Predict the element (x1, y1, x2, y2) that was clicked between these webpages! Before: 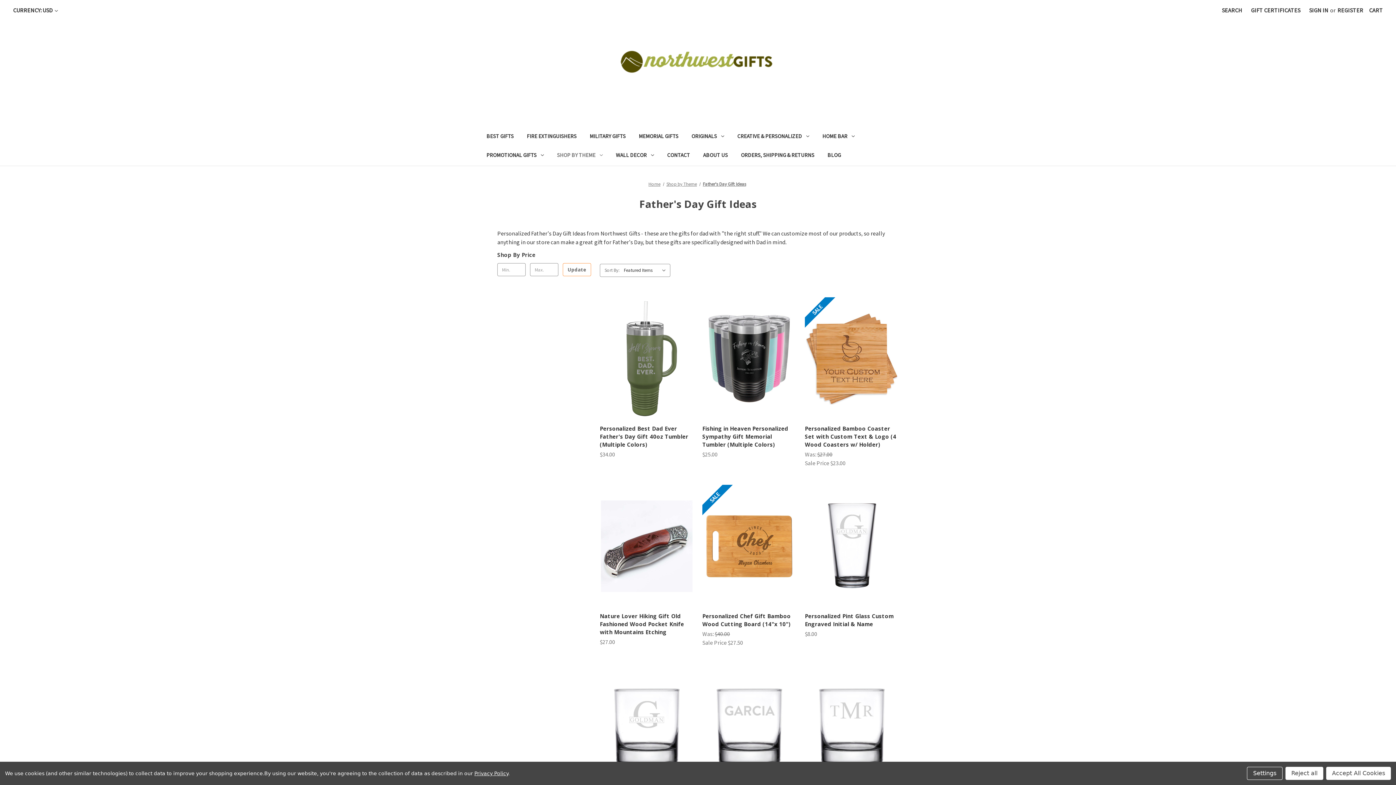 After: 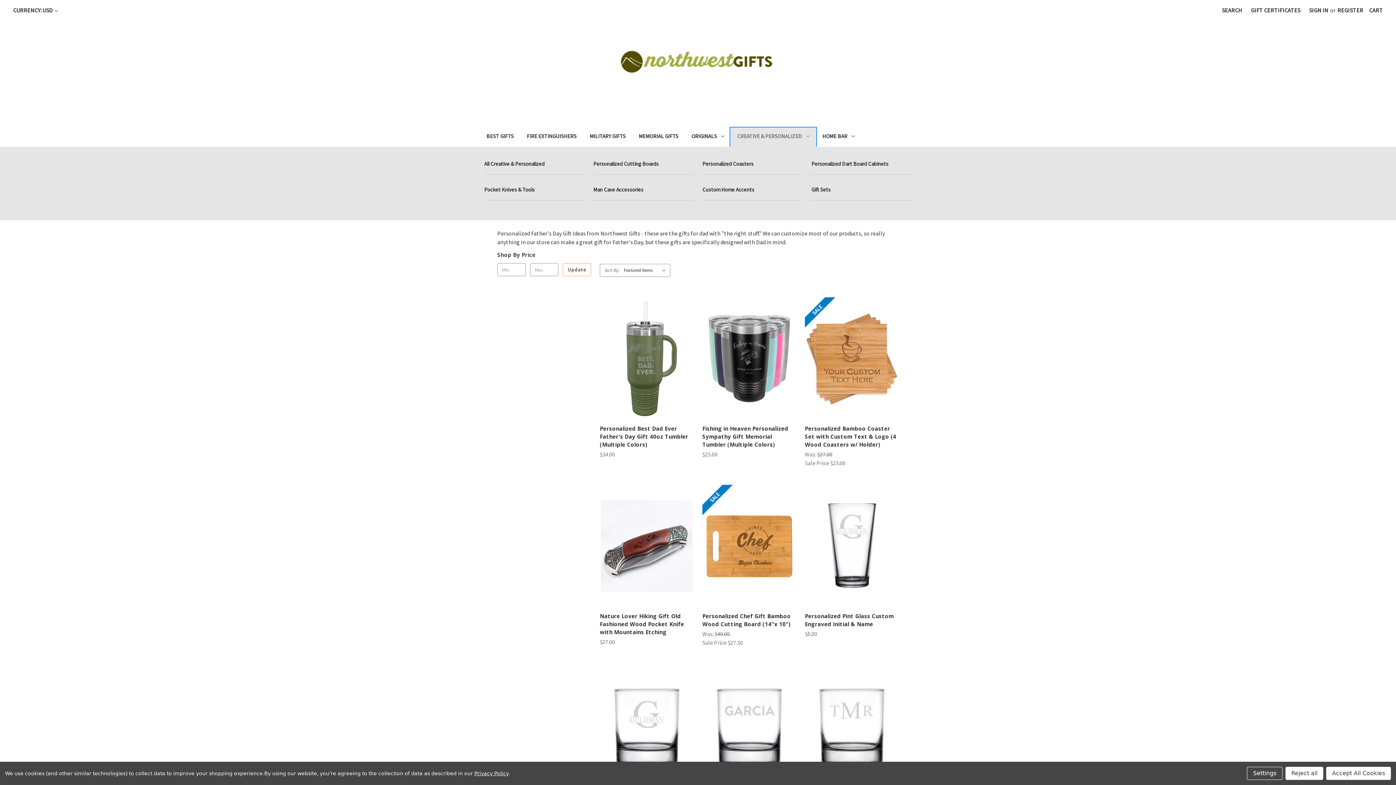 Action: bbox: (730, 128, 816, 146) label: Creative & Personalized